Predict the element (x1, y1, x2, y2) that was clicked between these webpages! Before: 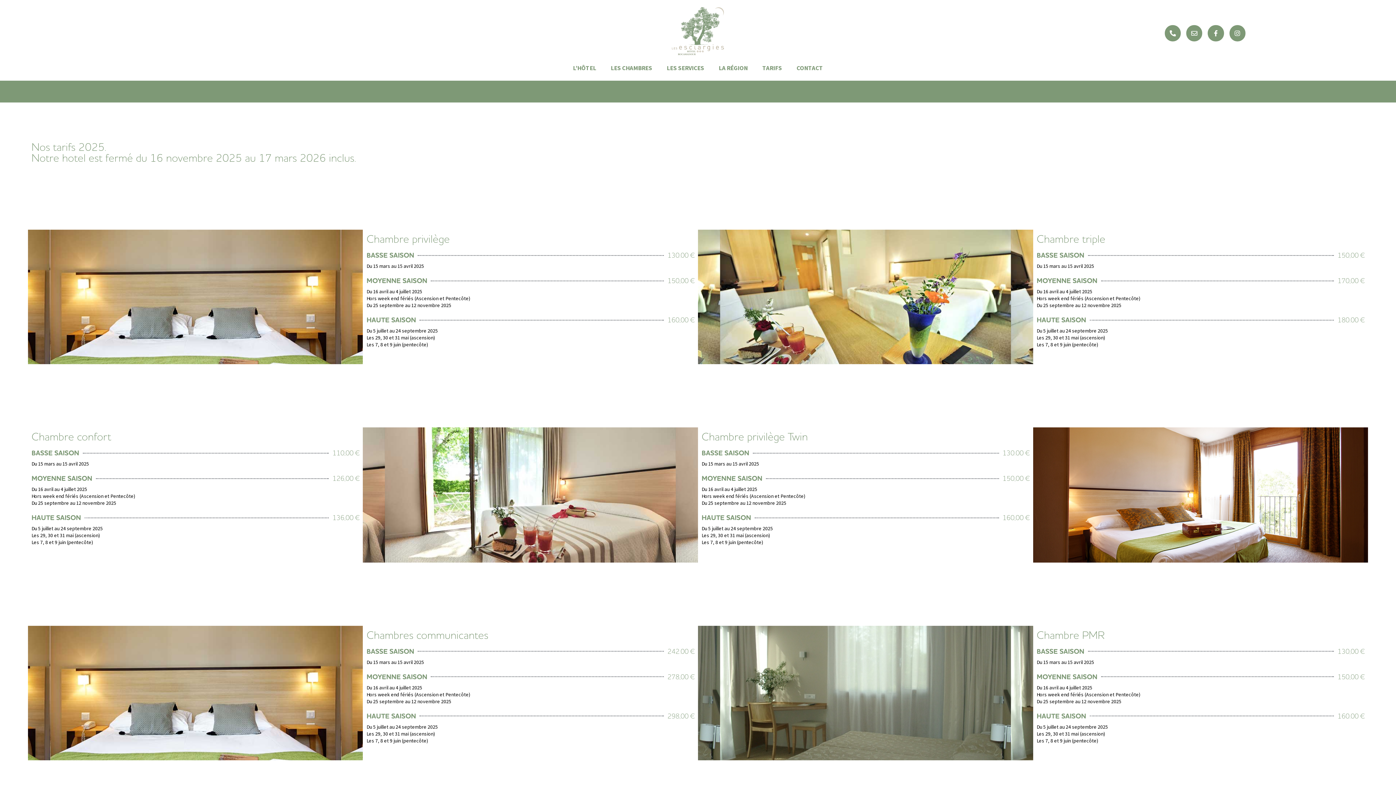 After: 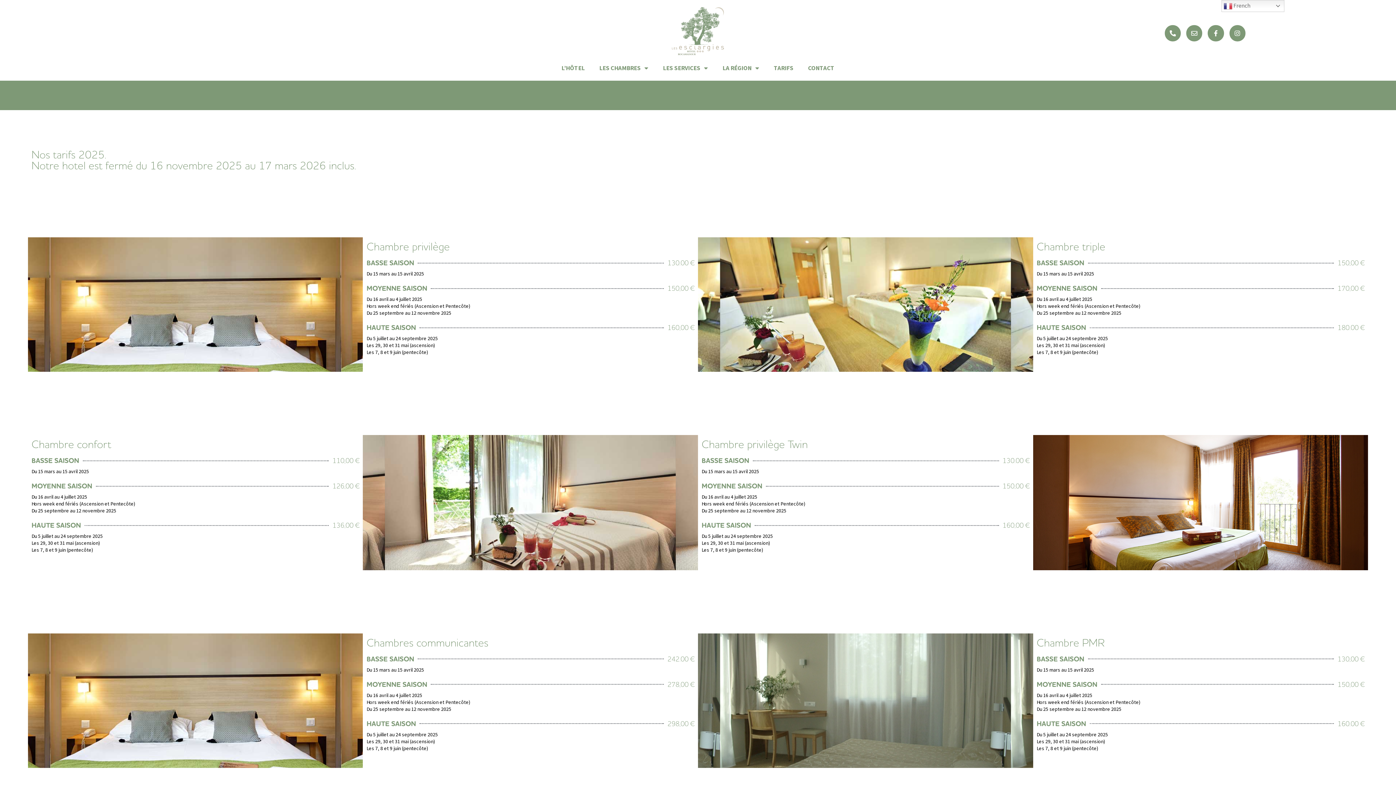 Action: bbox: (366, 316, 694, 348) label: HAUTE SAISON
160,00 €

Du 5 juillet au 24 septembre 2025
Les 29, 30 et 31 mai (ascension)
Les 7, 8 et 9 juin (pentecôte)